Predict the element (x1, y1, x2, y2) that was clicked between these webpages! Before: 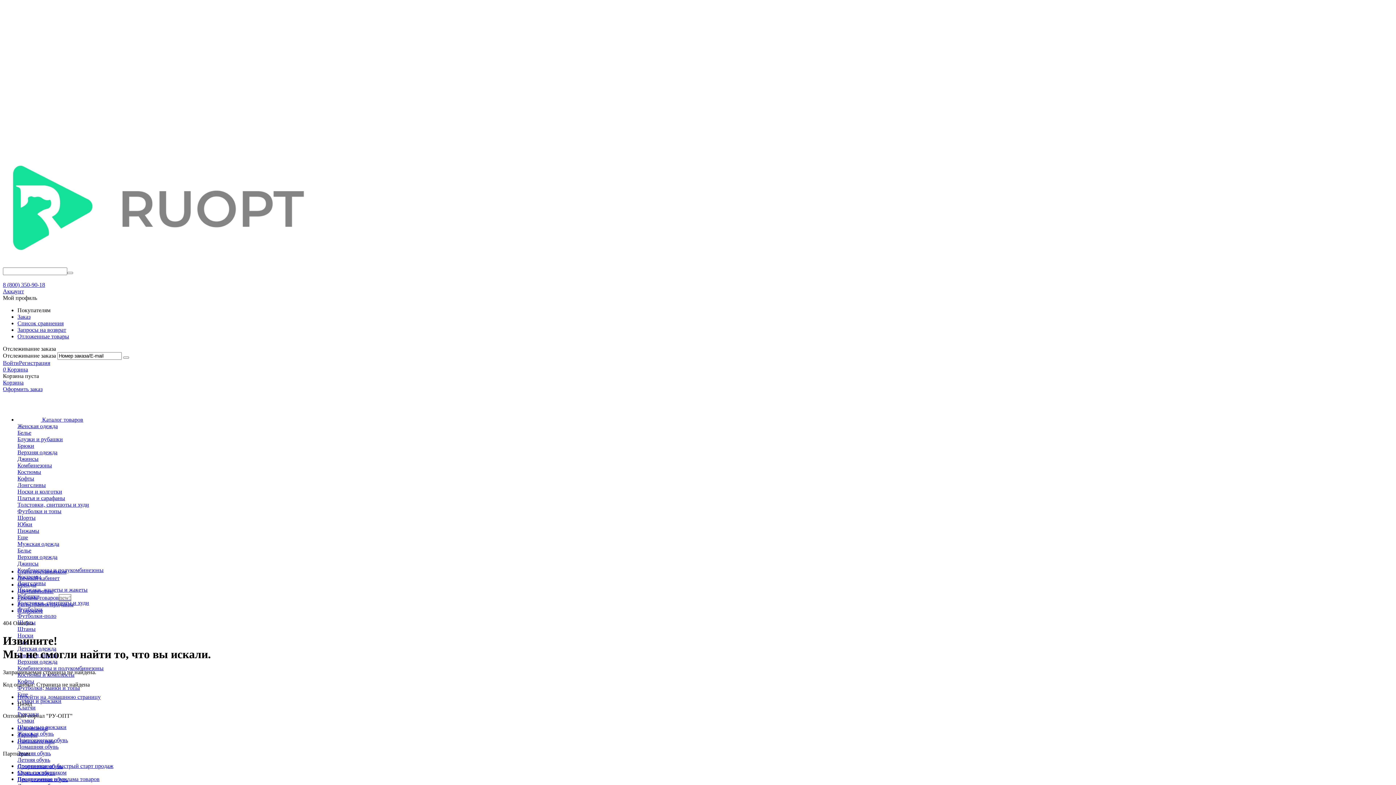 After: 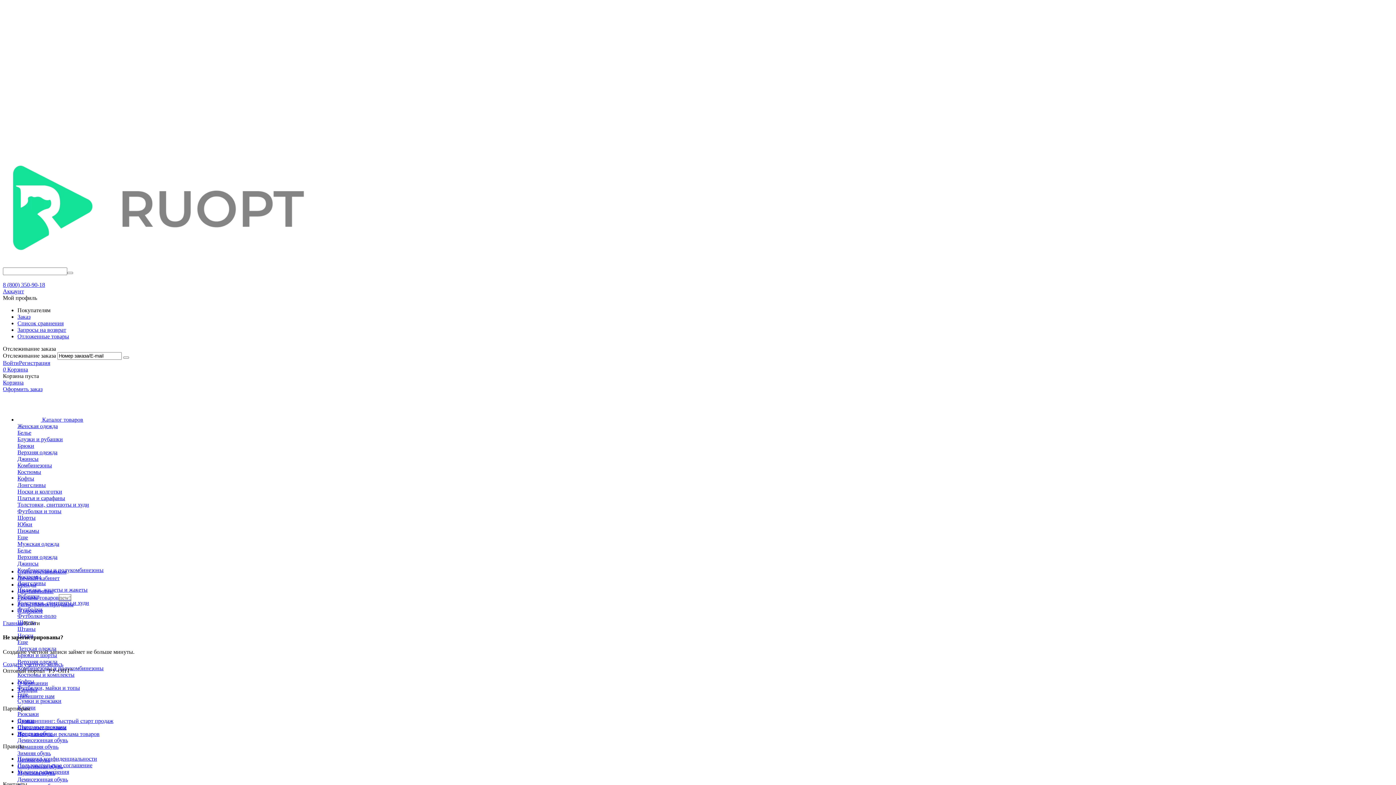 Action: bbox: (17, 313, 30, 320) label: Заказ